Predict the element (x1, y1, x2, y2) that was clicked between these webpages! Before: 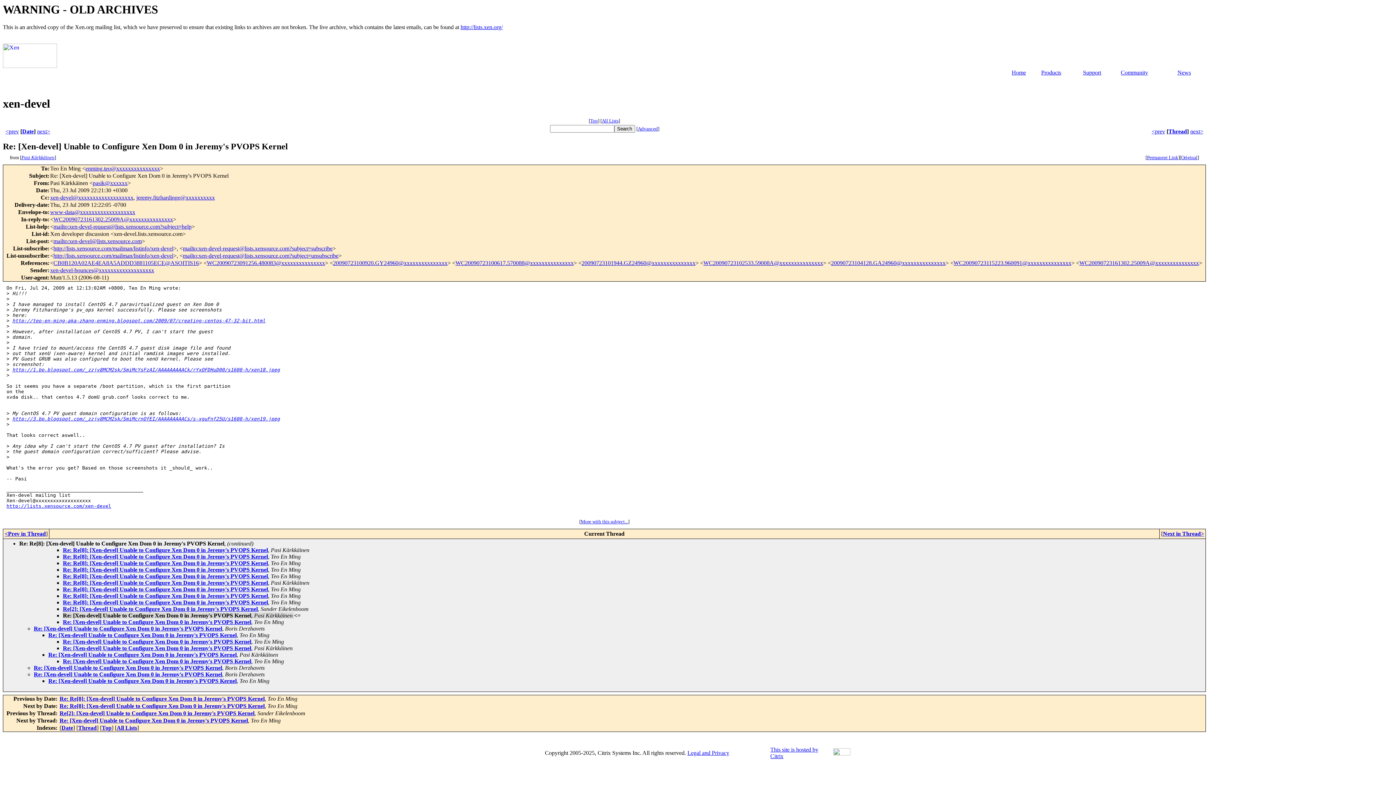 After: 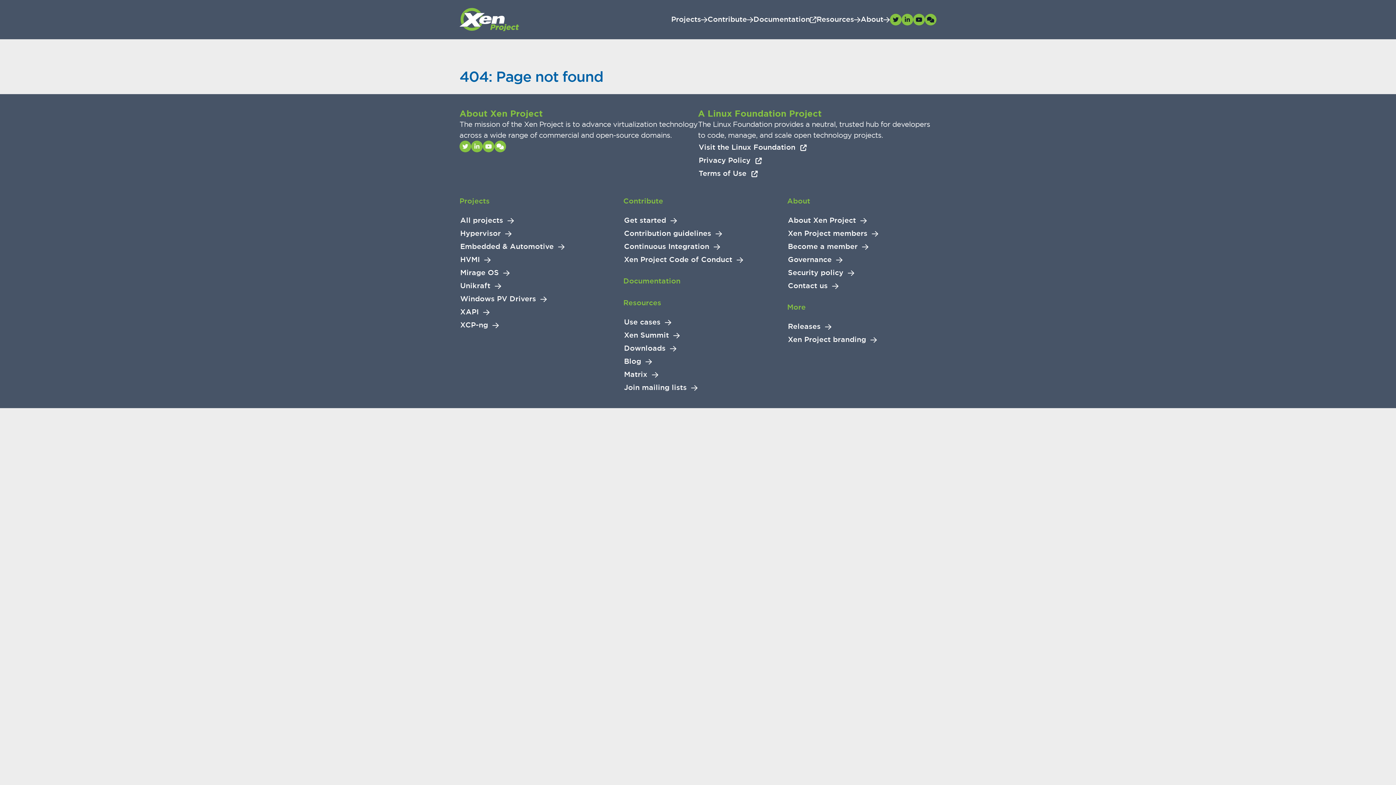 Action: label: Legal and Privacy bbox: (687, 750, 729, 756)